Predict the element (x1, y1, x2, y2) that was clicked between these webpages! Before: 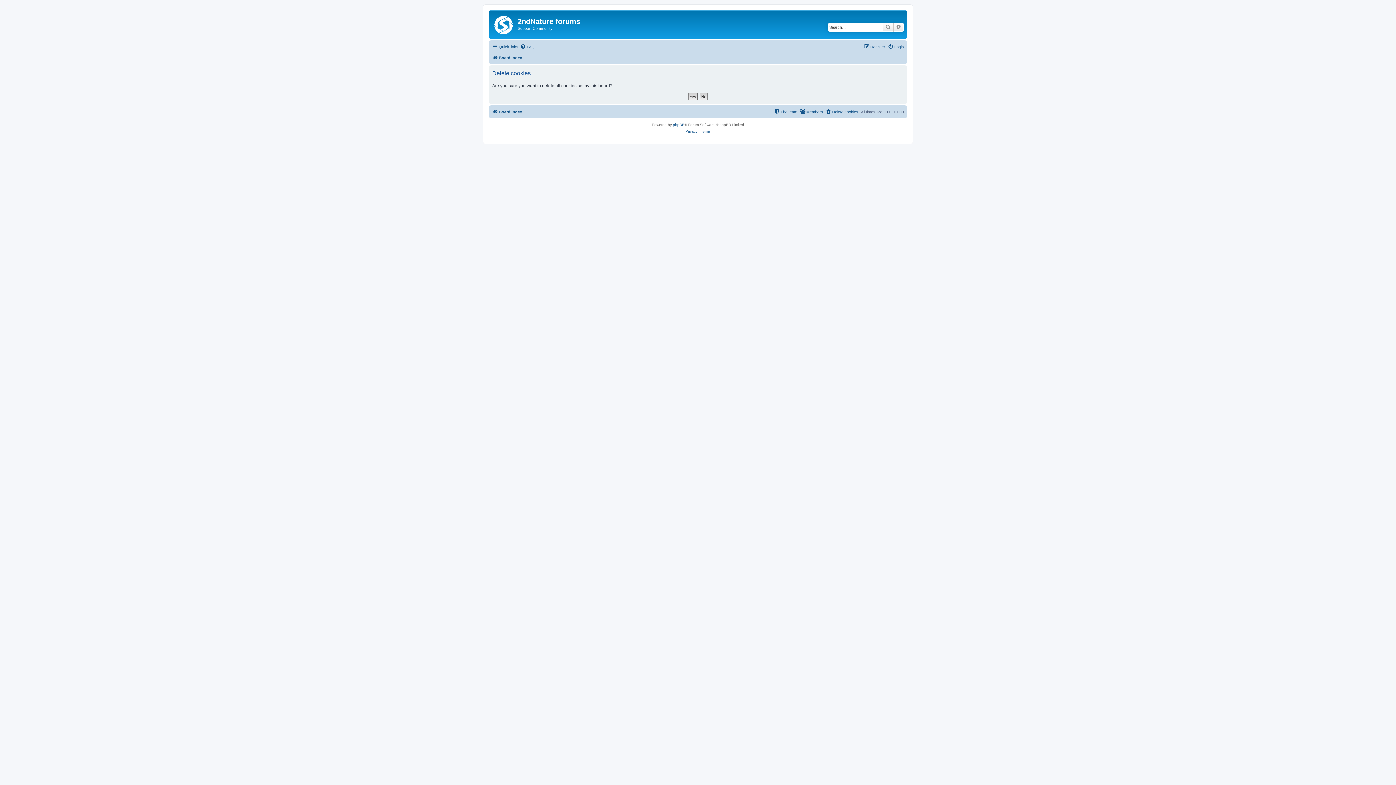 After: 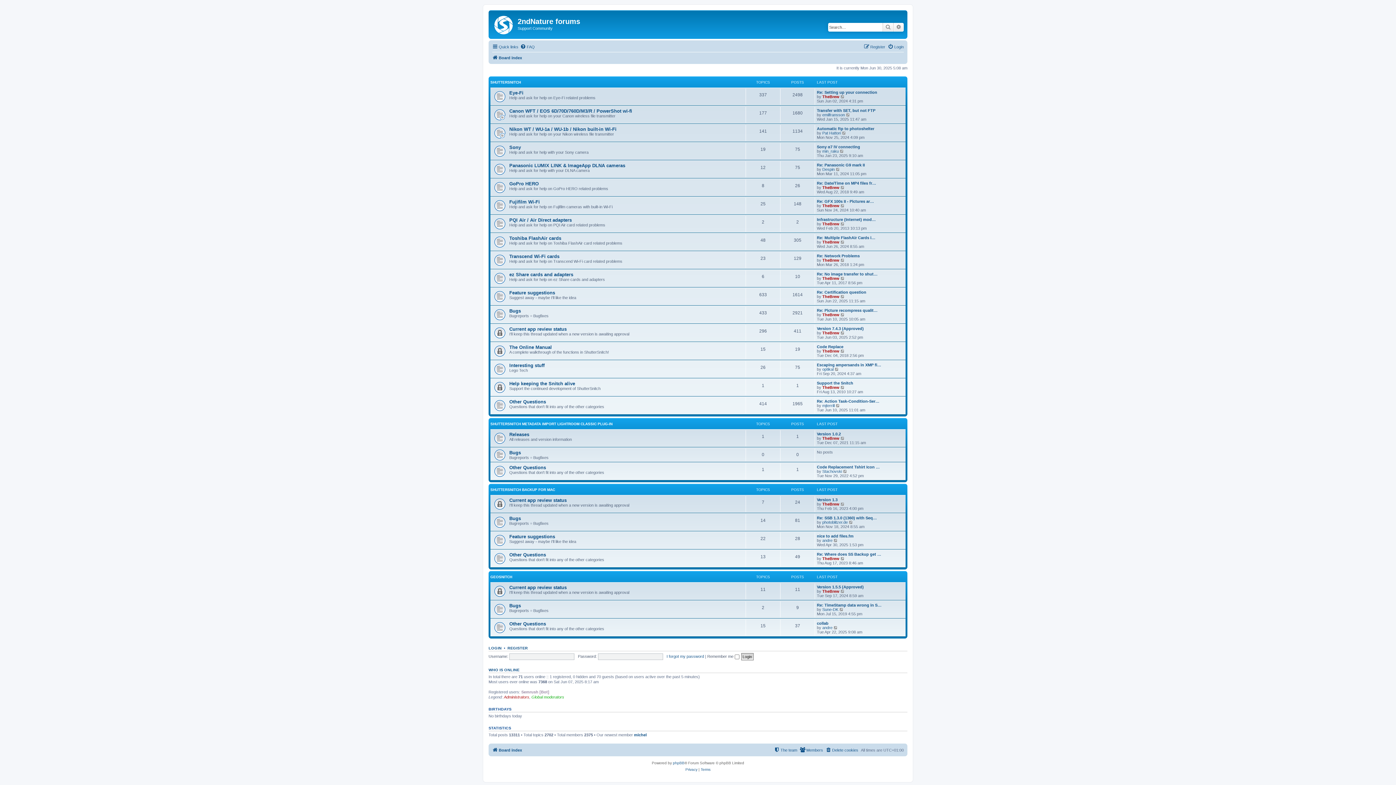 Action: bbox: (490, 12, 517, 35)